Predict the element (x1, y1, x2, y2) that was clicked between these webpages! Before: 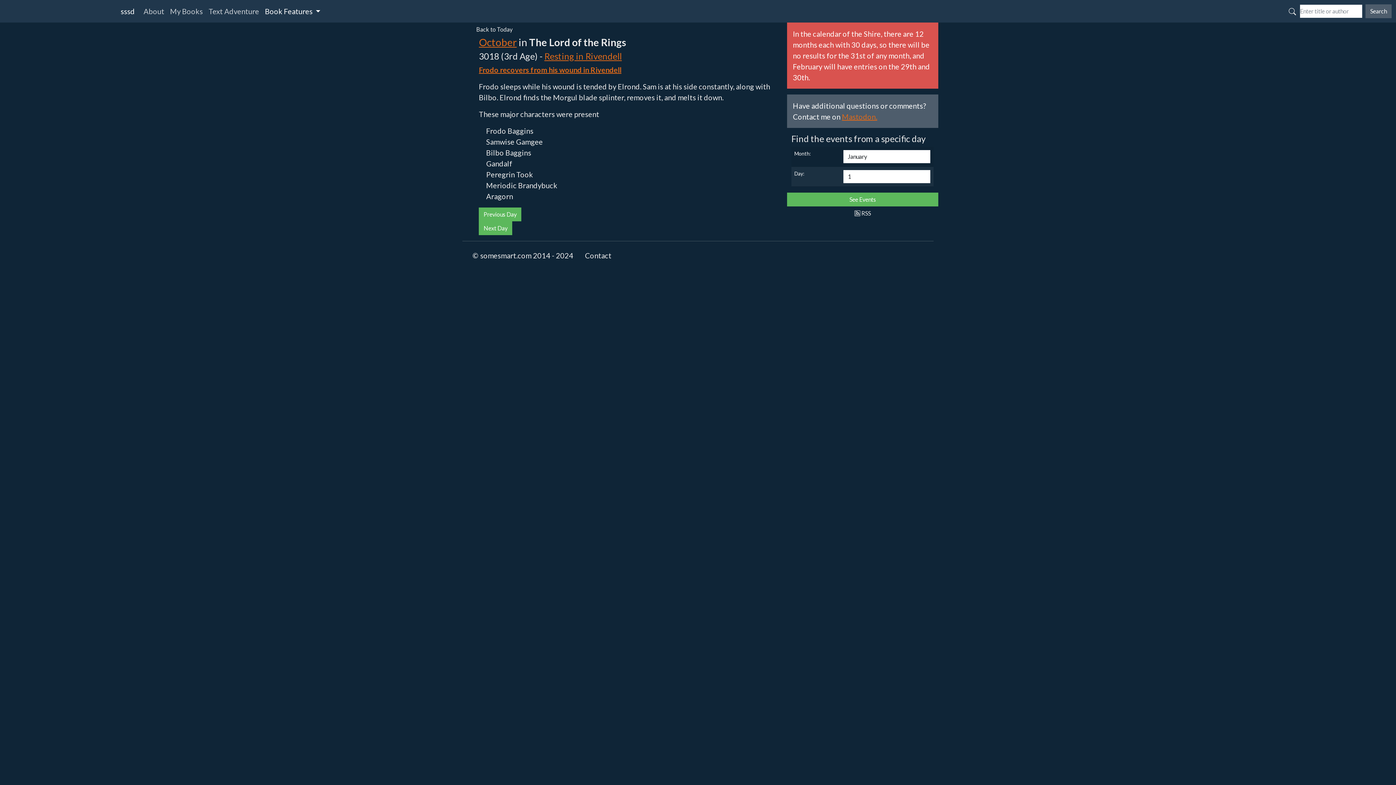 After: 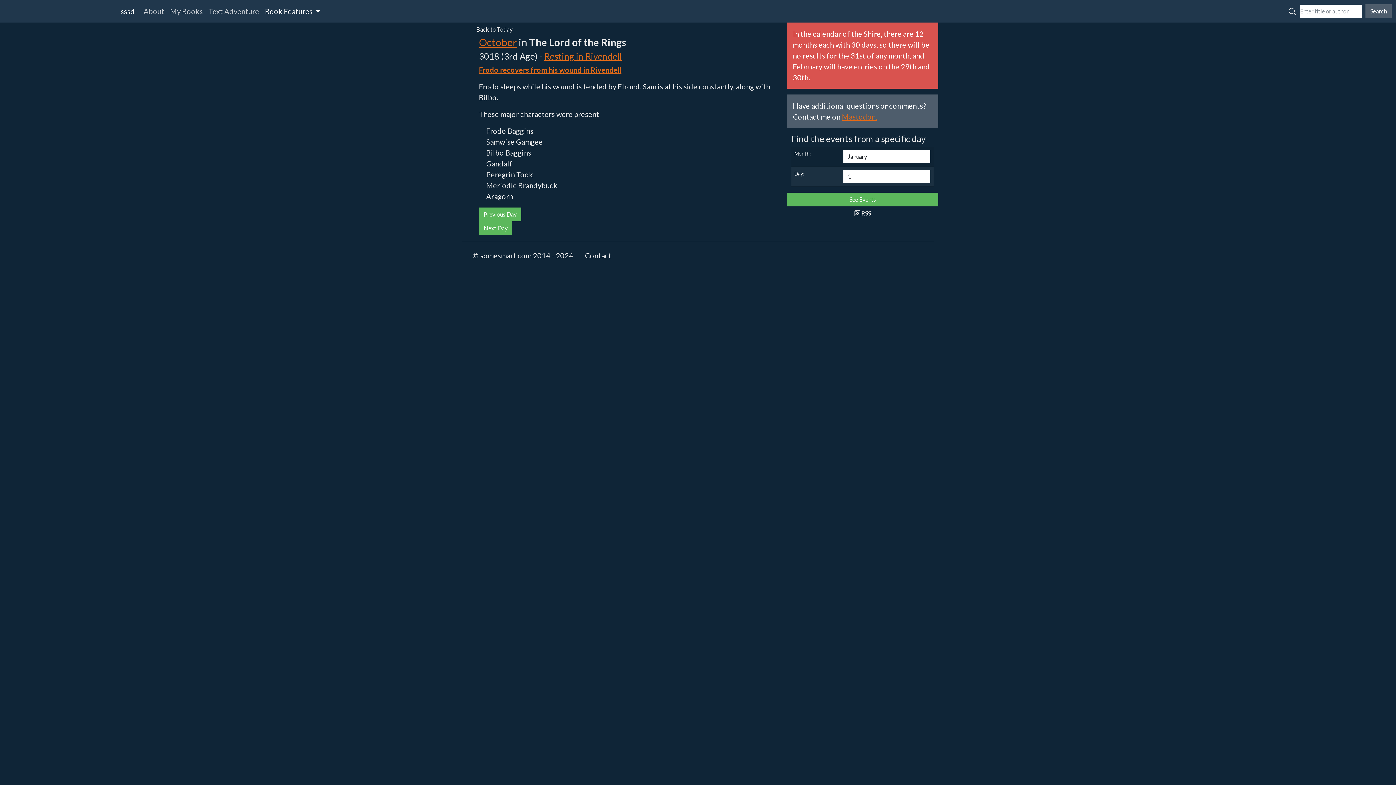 Action: bbox: (479, 207, 521, 221) label: Previous Day